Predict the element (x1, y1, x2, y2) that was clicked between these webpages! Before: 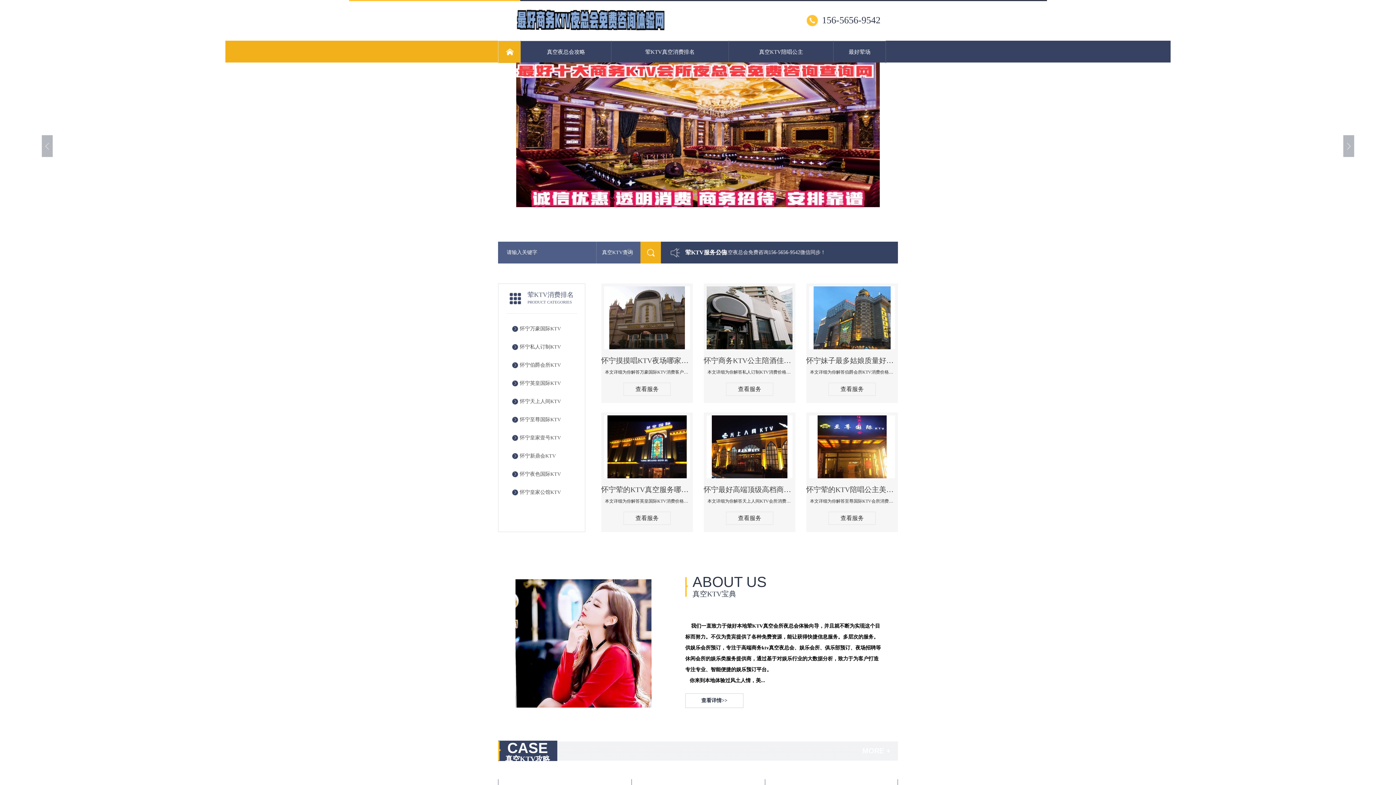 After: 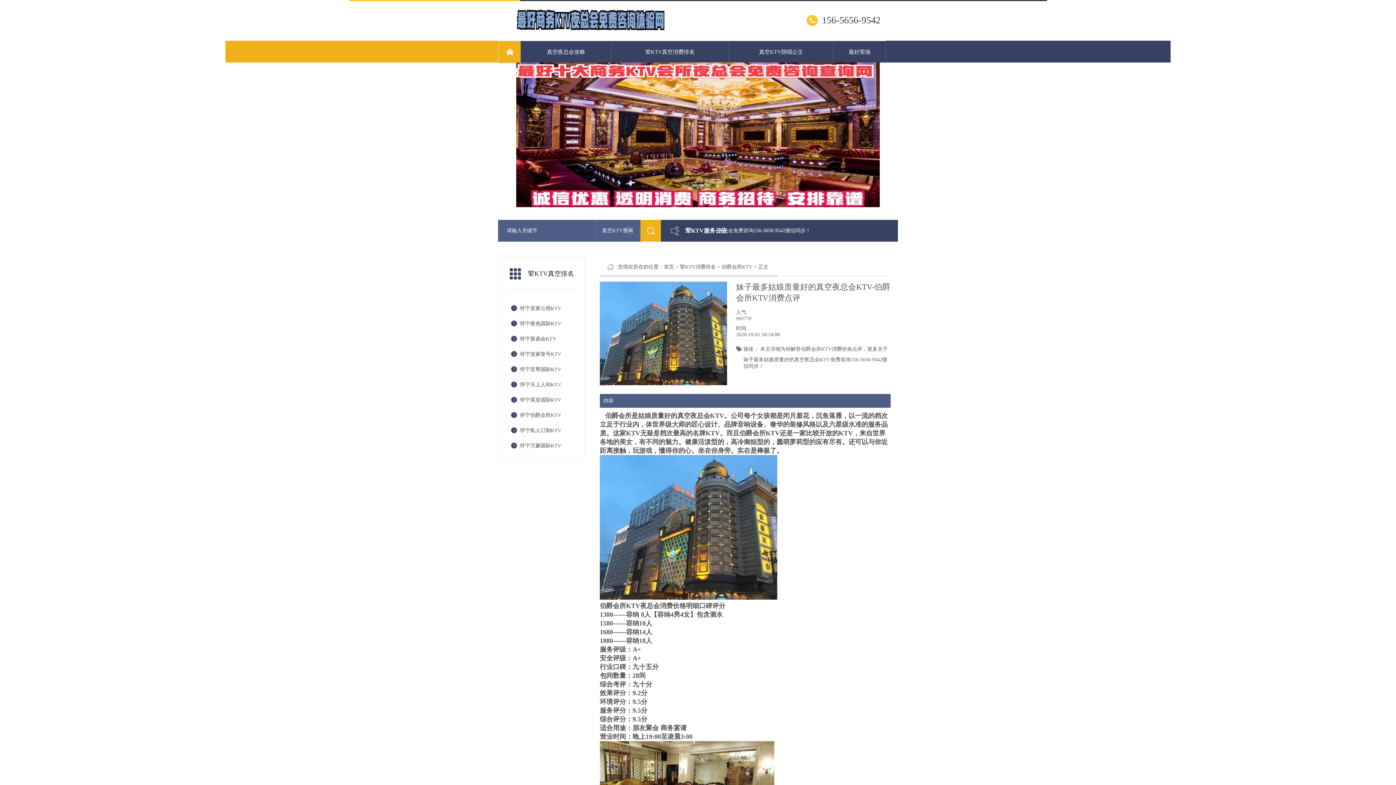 Action: bbox: (809, 286, 895, 349)